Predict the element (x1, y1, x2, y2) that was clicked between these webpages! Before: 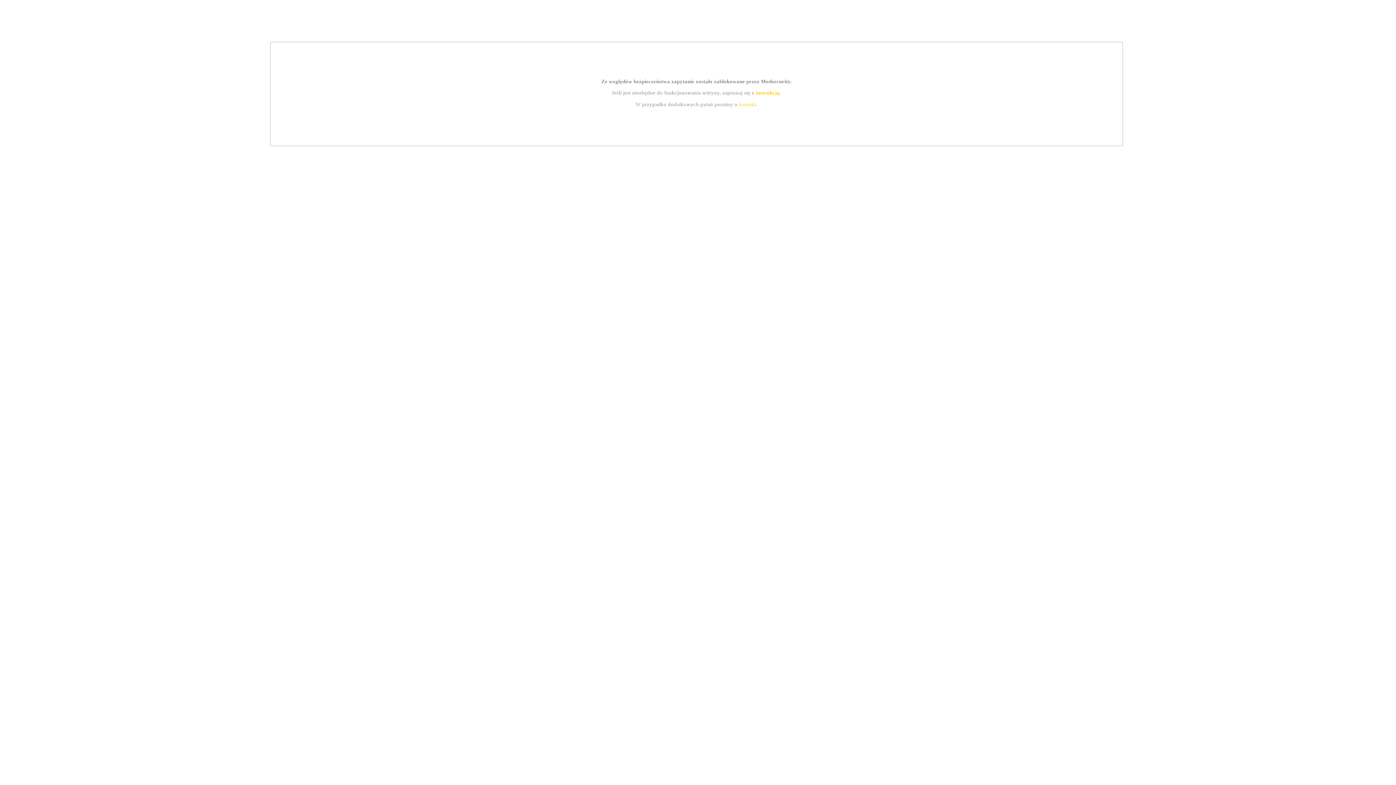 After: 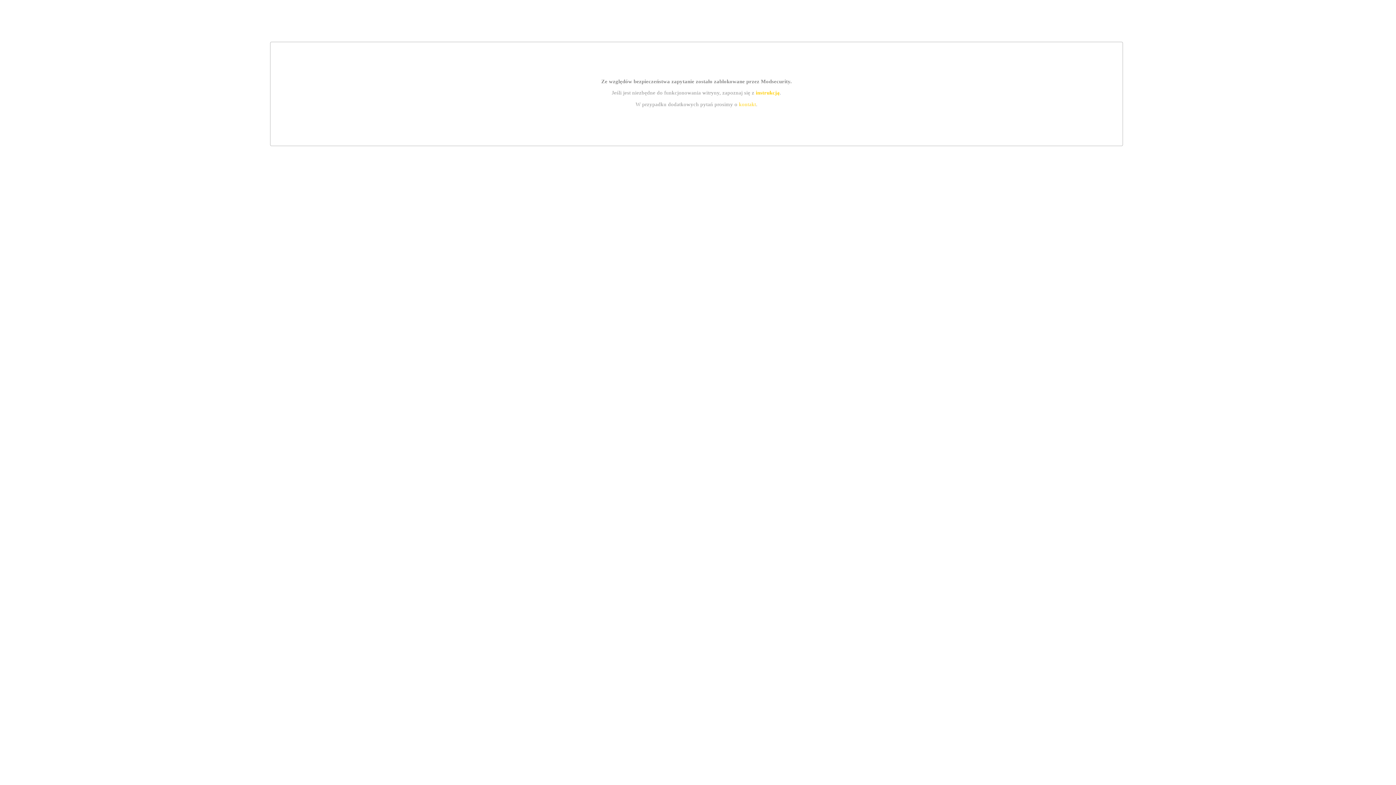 Action: label: kontakt bbox: (739, 101, 756, 107)